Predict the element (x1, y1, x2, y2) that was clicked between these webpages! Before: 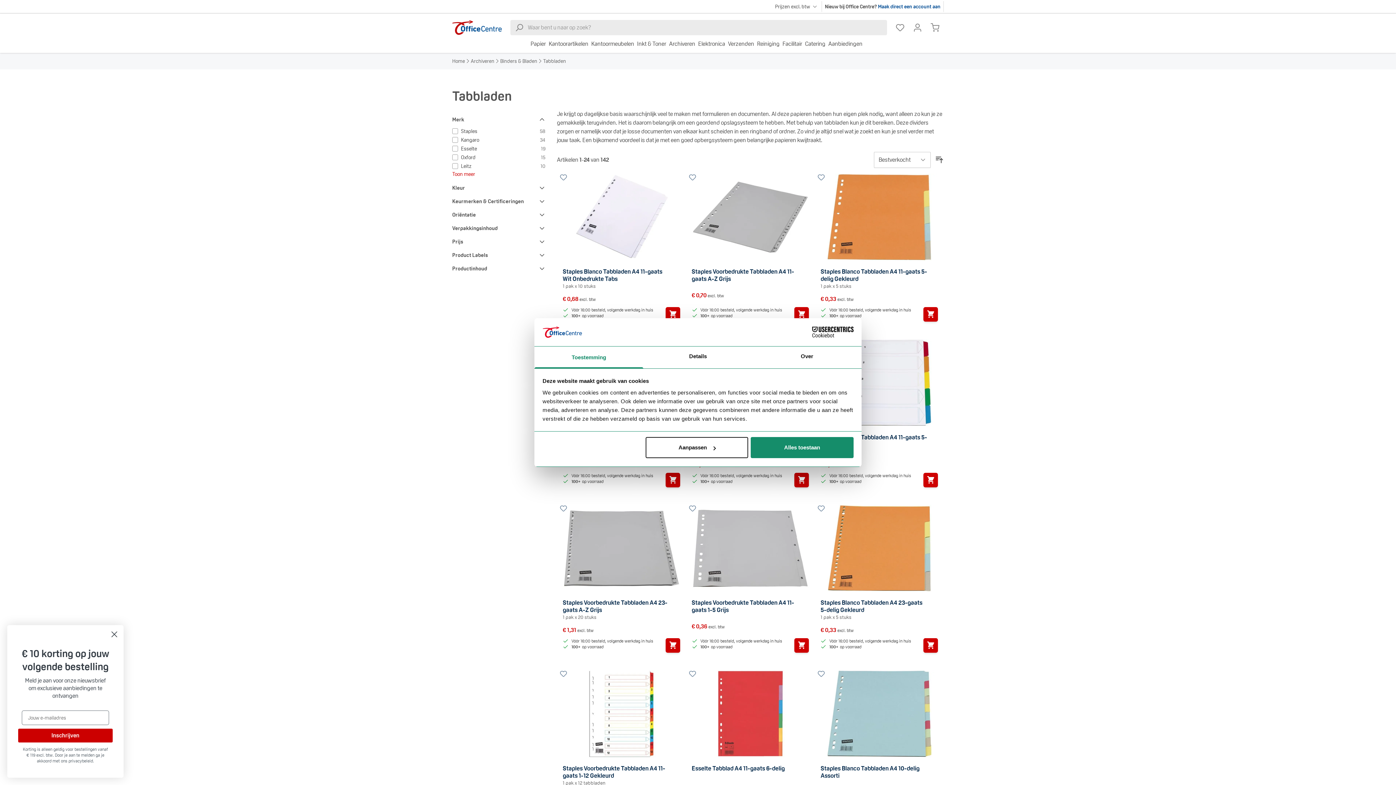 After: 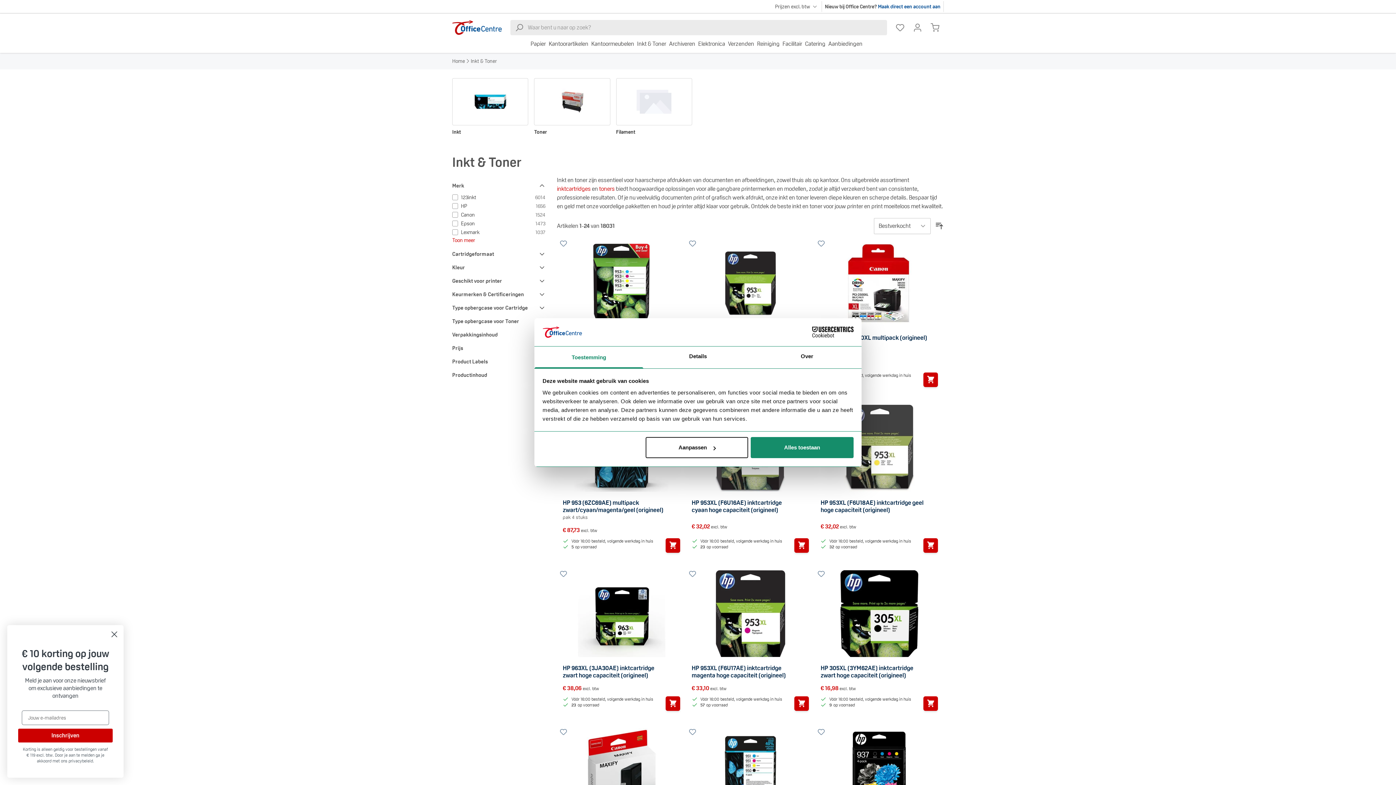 Action: bbox: (637, 39, 666, 48) label: Inkt & Toner